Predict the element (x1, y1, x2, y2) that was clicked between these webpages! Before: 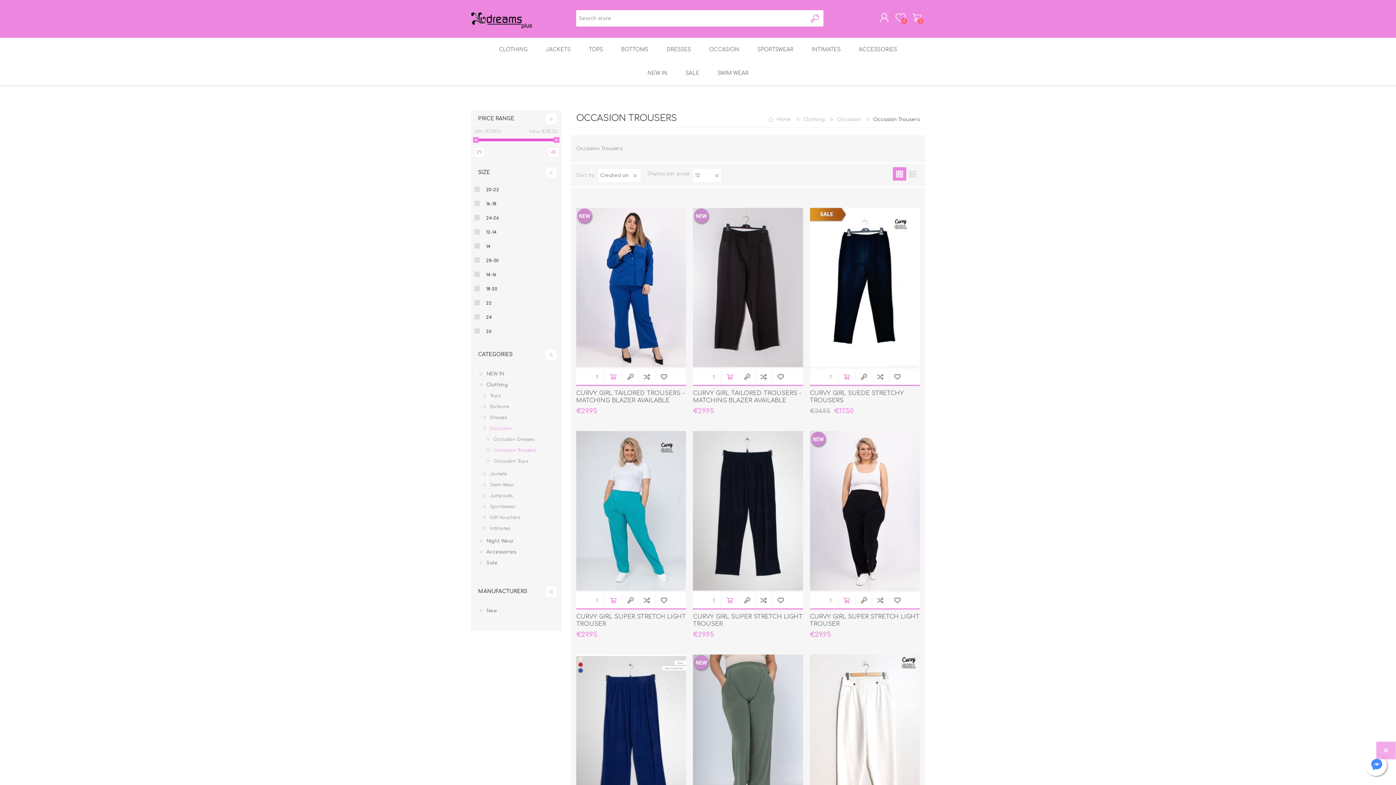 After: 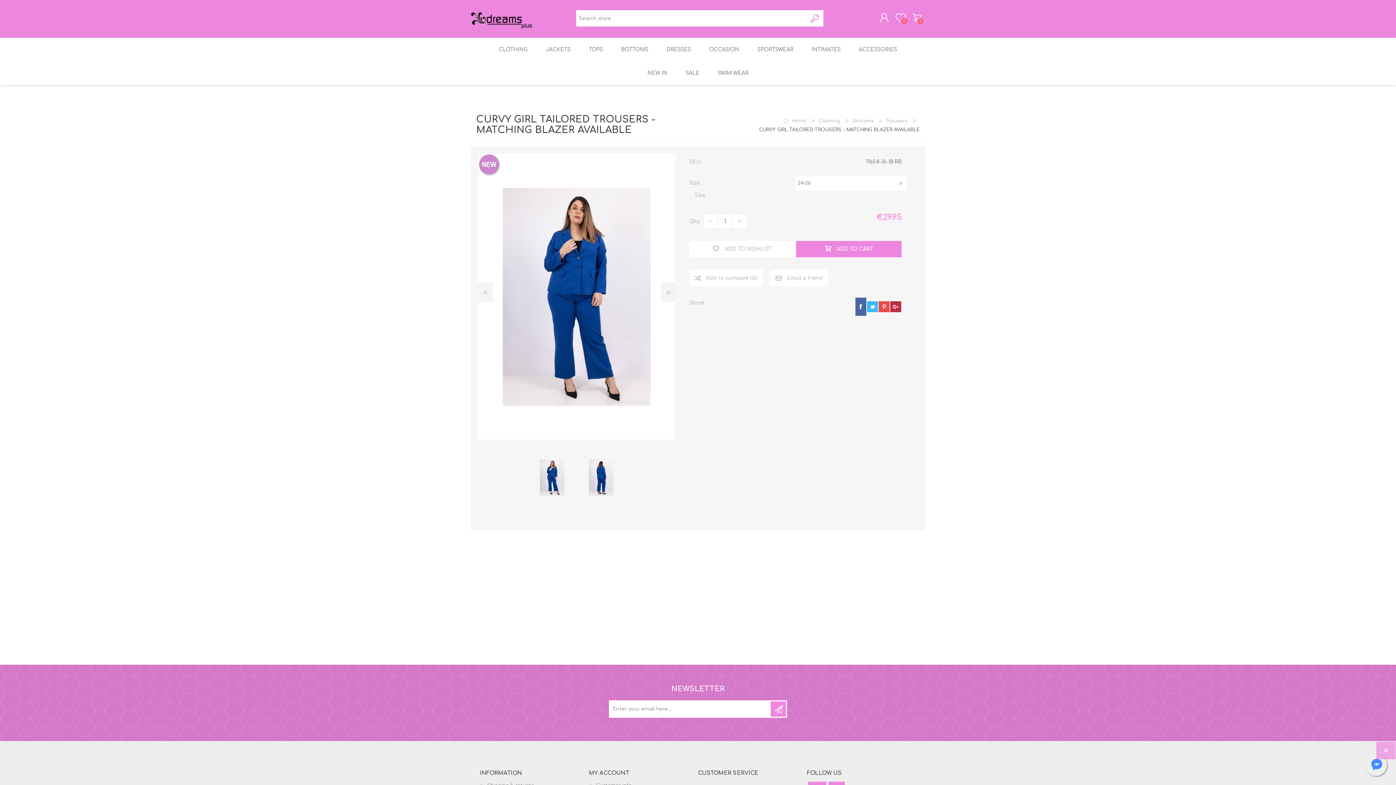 Action: bbox: (576, 208, 593, 225)